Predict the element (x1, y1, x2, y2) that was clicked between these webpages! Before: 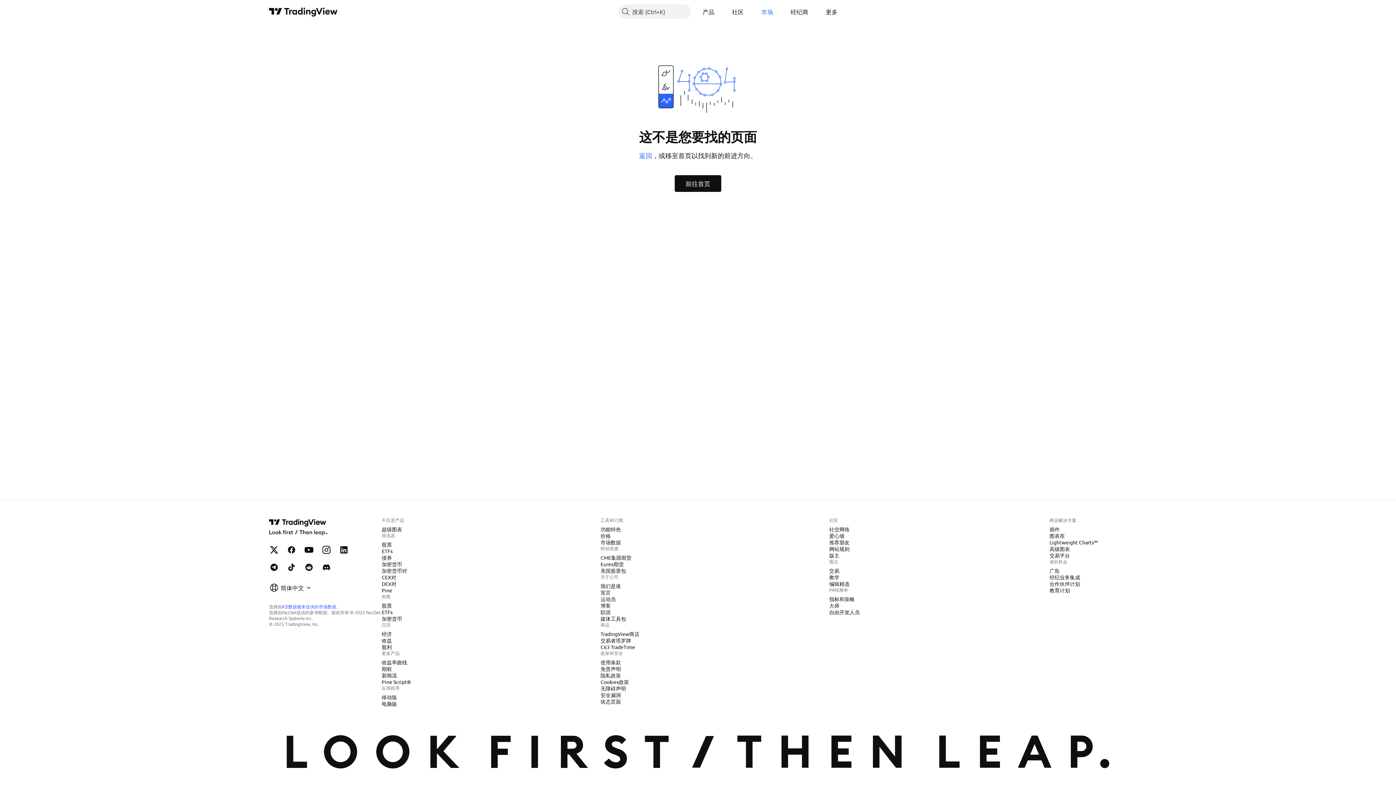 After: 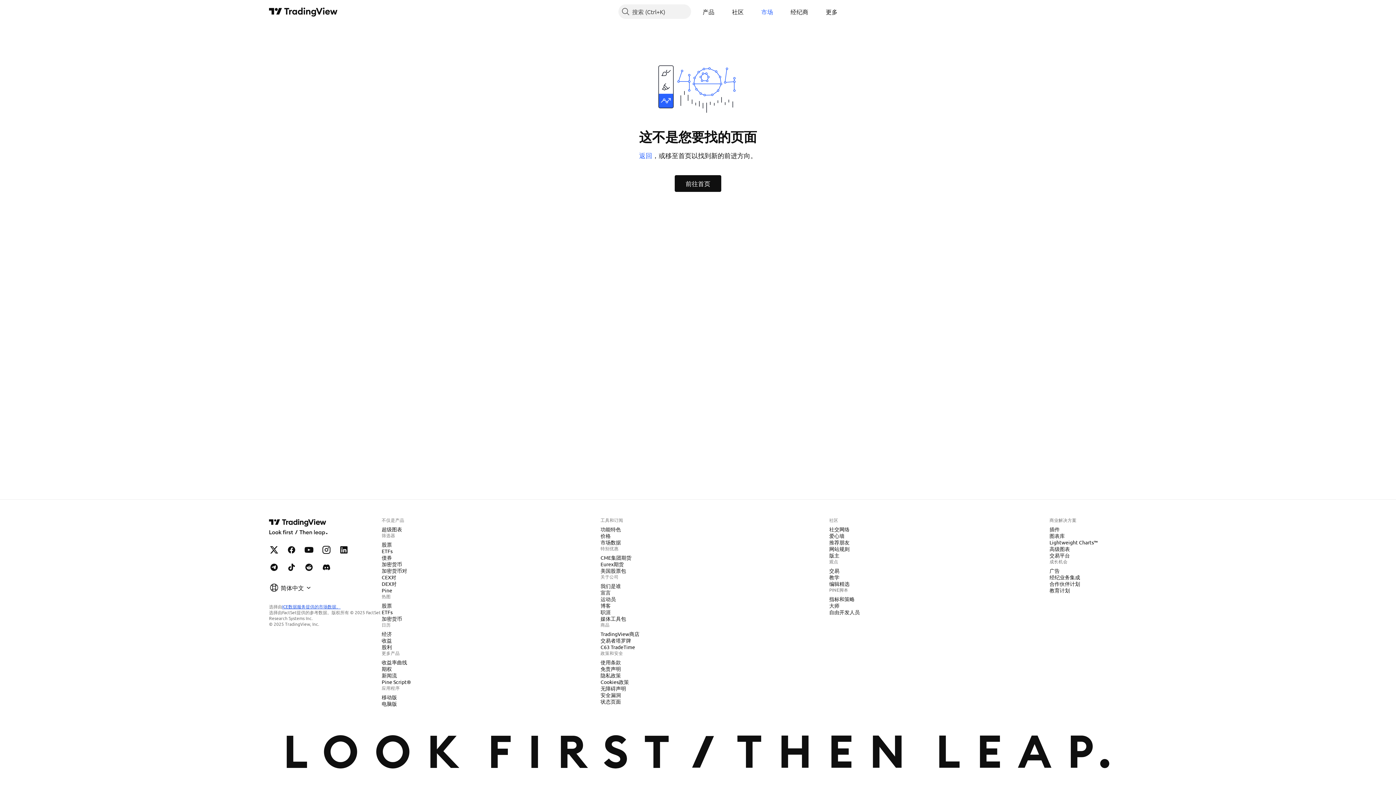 Action: bbox: (282, 604, 340, 609) label: ICE数据服务提供的市场数据。